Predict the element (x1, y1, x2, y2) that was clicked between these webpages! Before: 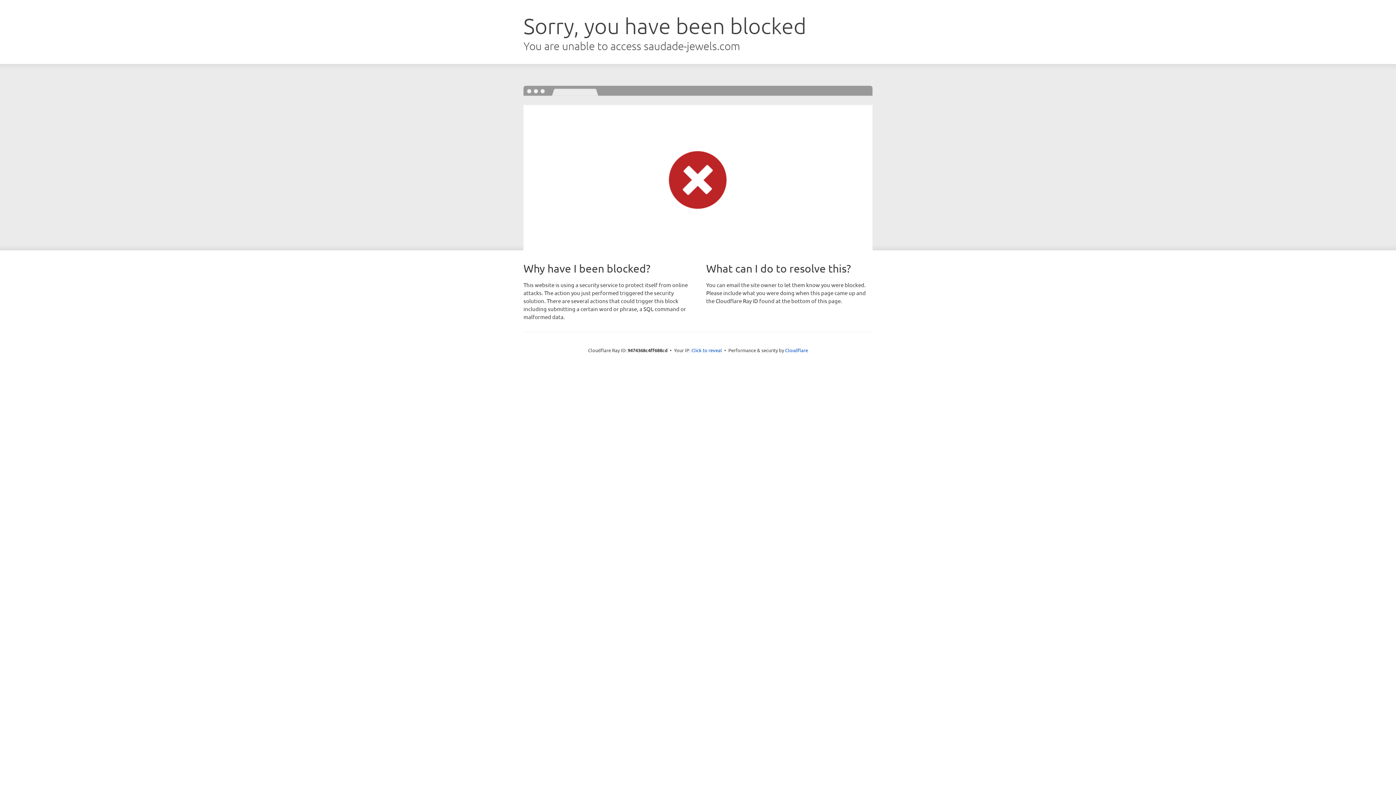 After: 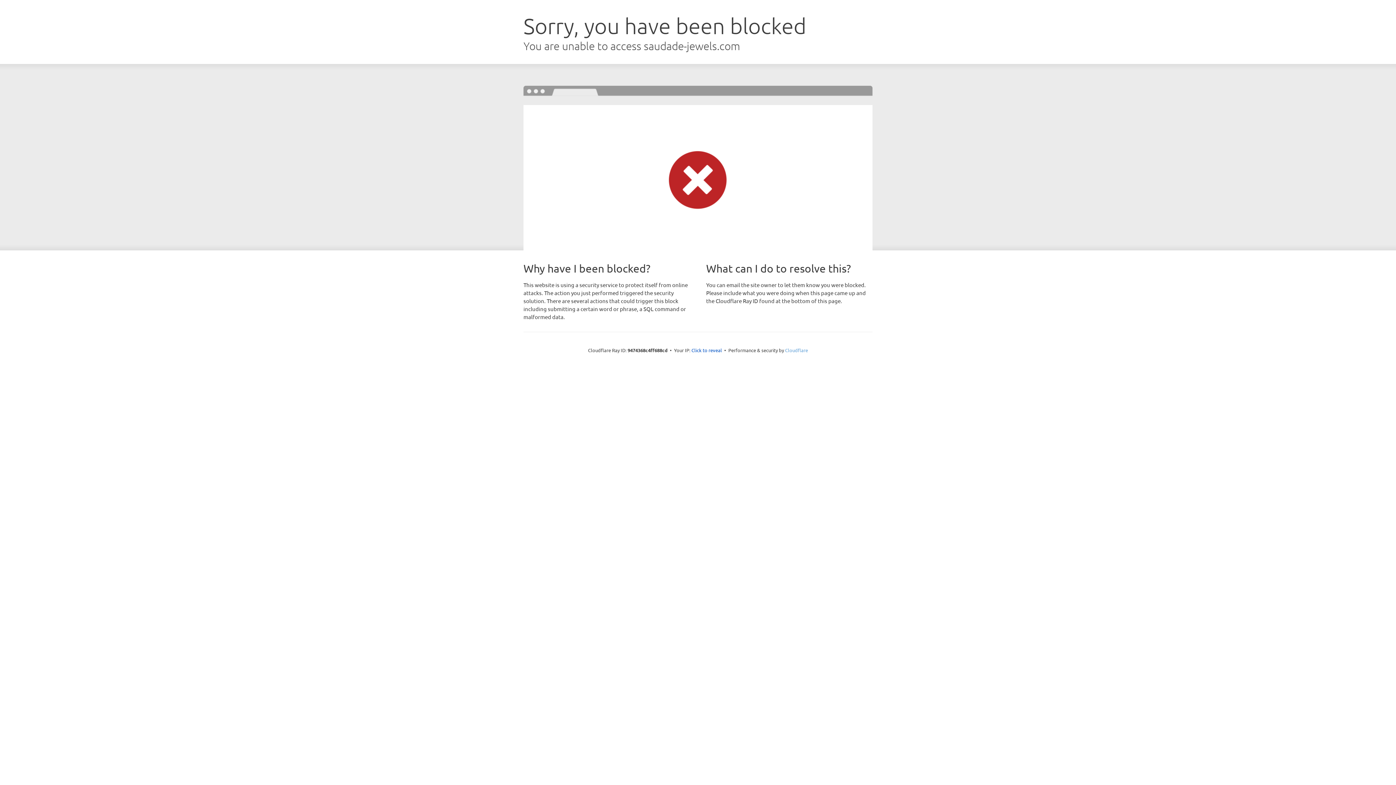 Action: label: Cloudflare bbox: (785, 347, 808, 353)